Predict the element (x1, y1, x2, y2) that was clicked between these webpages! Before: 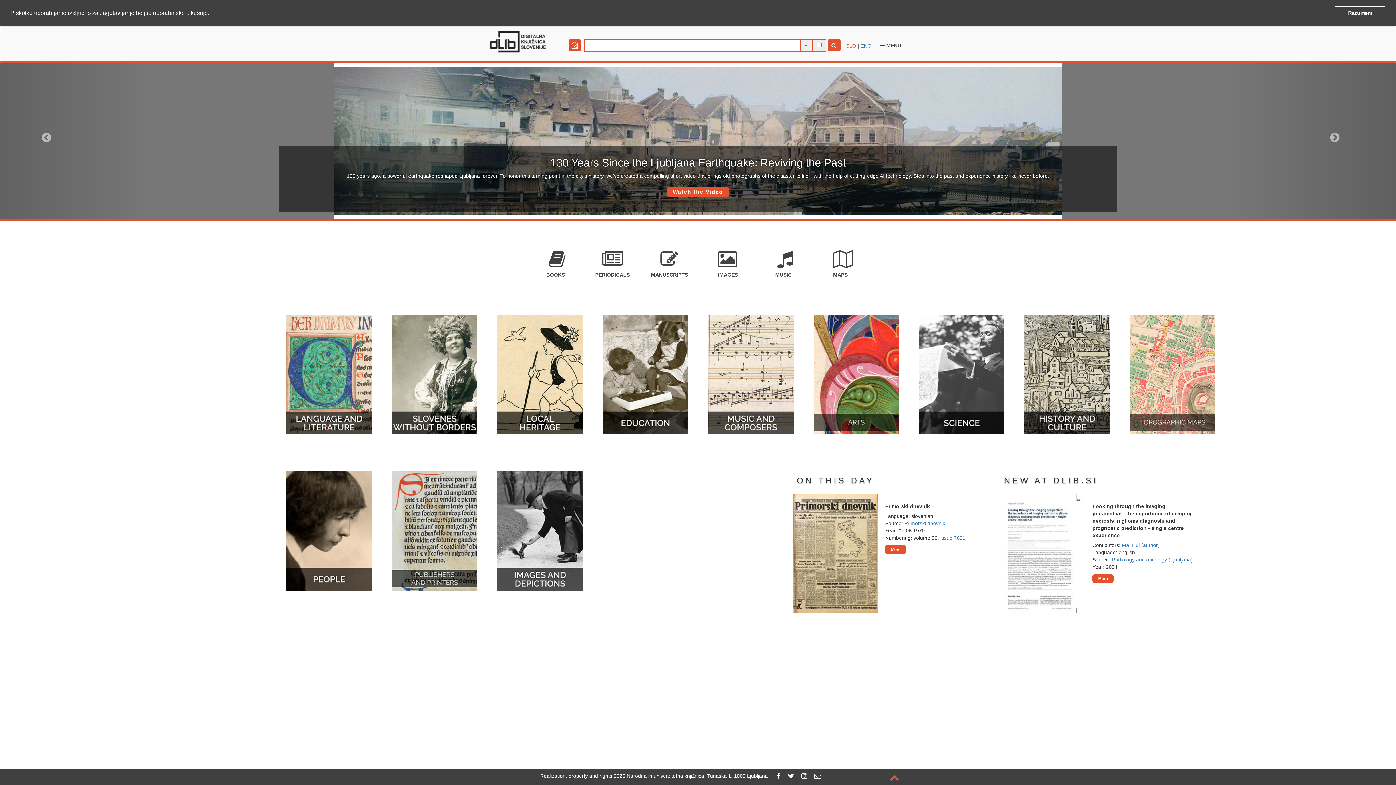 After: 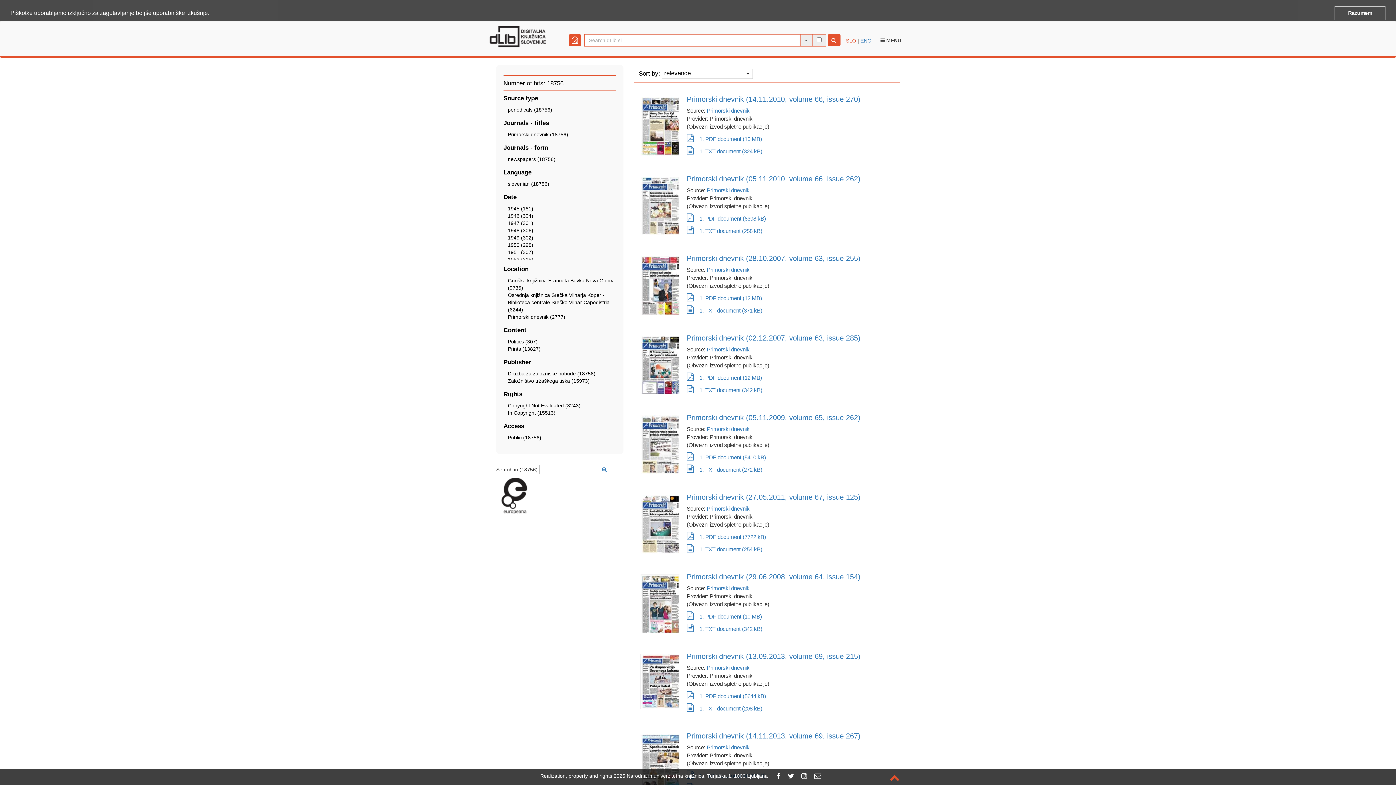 Action: label: Primorski dnevnik bbox: (904, 520, 945, 526)